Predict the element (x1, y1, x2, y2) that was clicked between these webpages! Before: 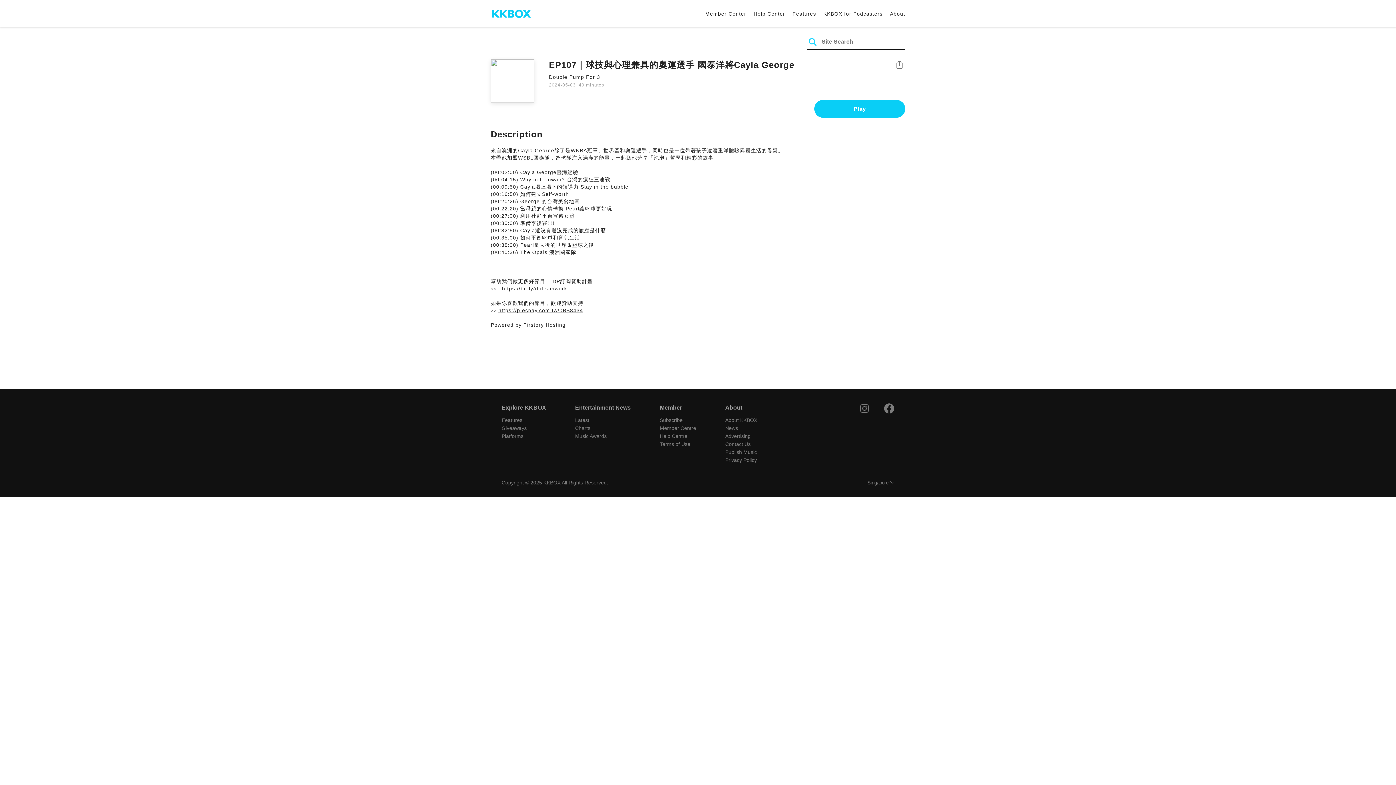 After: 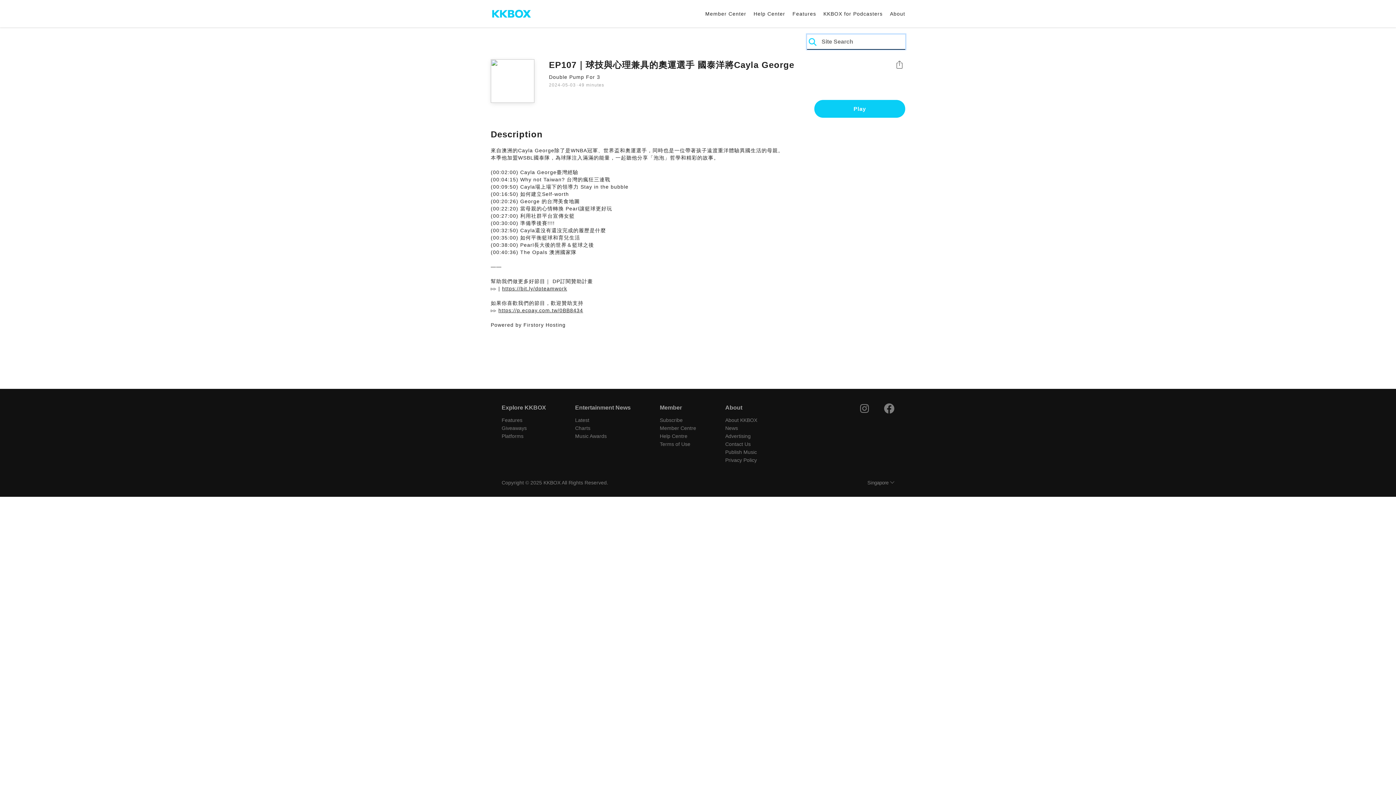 Action: bbox: (807, 36, 818, 47)